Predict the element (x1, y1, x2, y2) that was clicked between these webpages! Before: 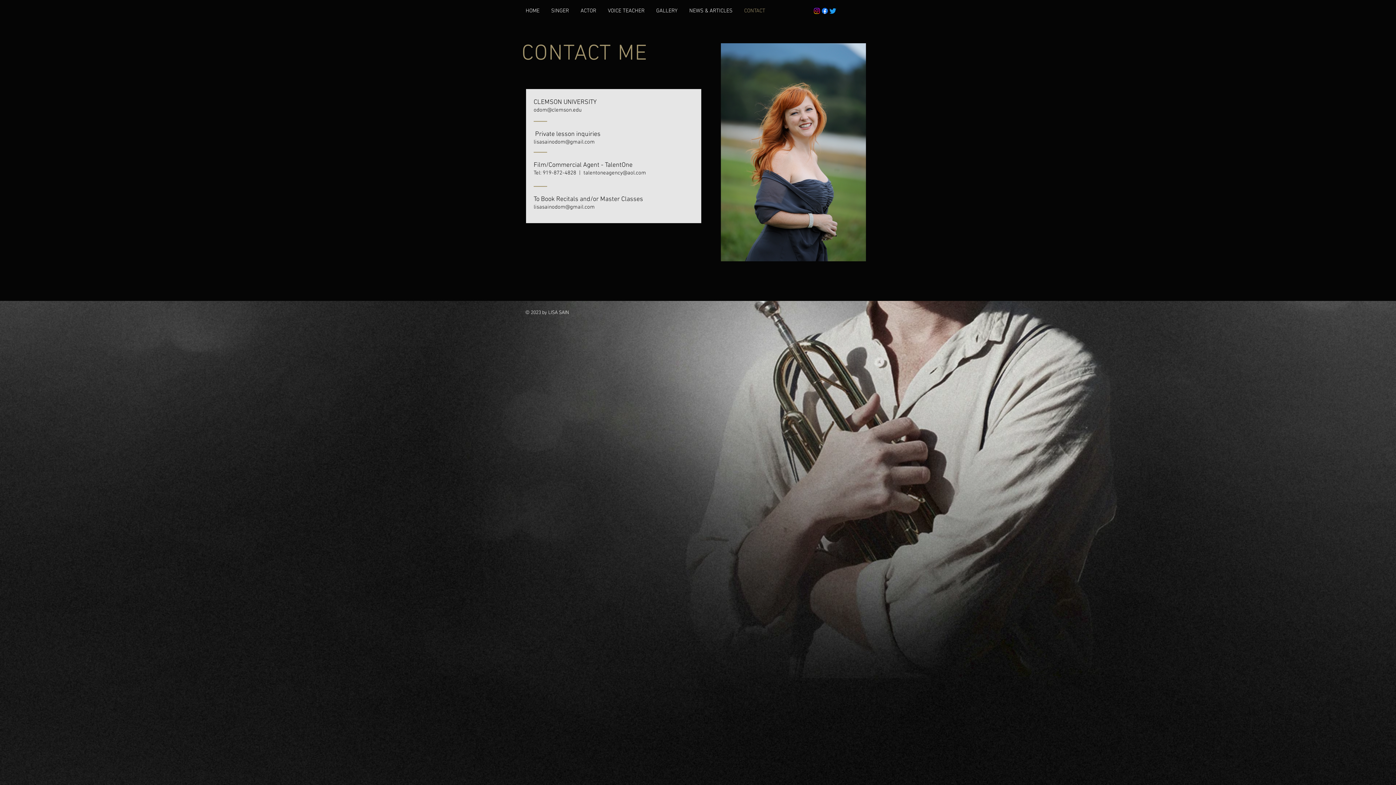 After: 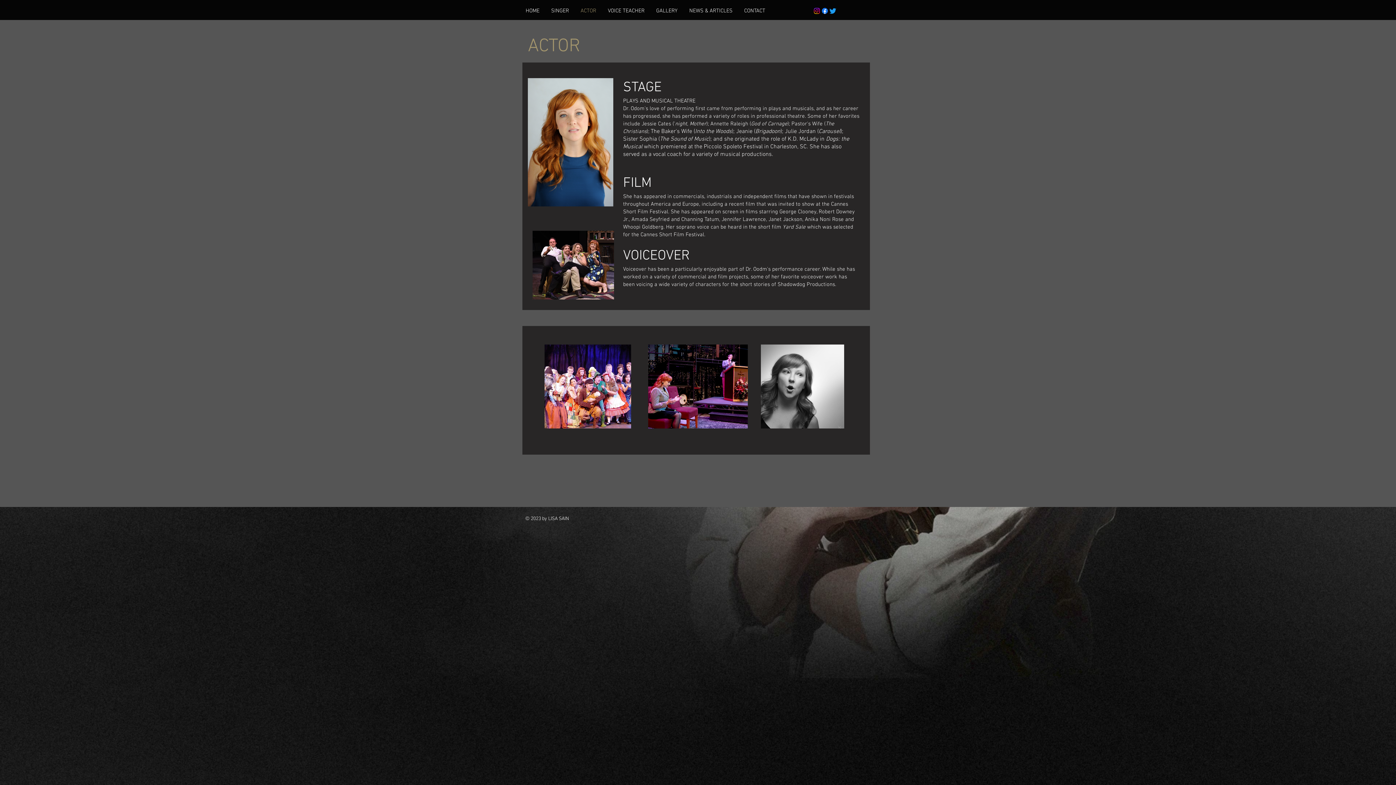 Action: label: ACTOR bbox: (574, 6, 602, 15)